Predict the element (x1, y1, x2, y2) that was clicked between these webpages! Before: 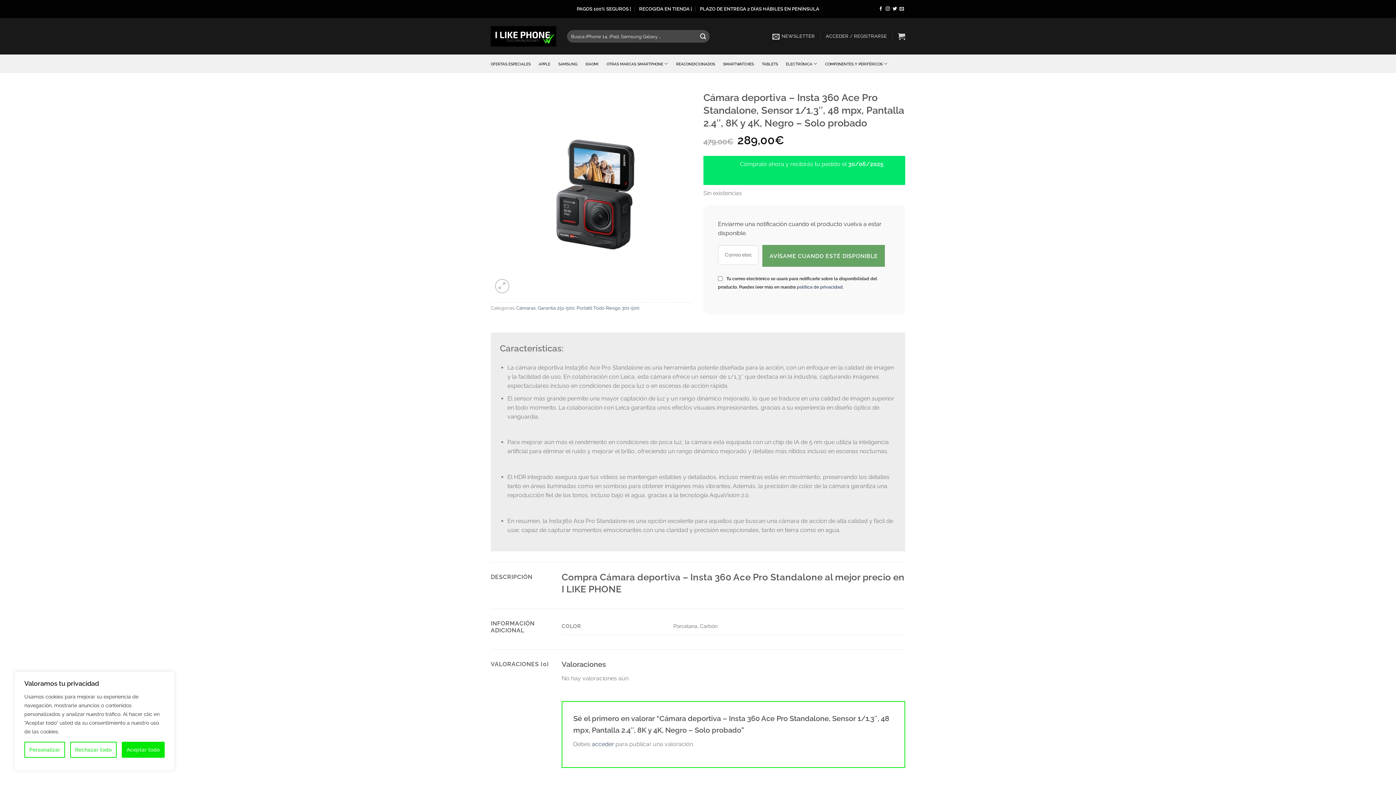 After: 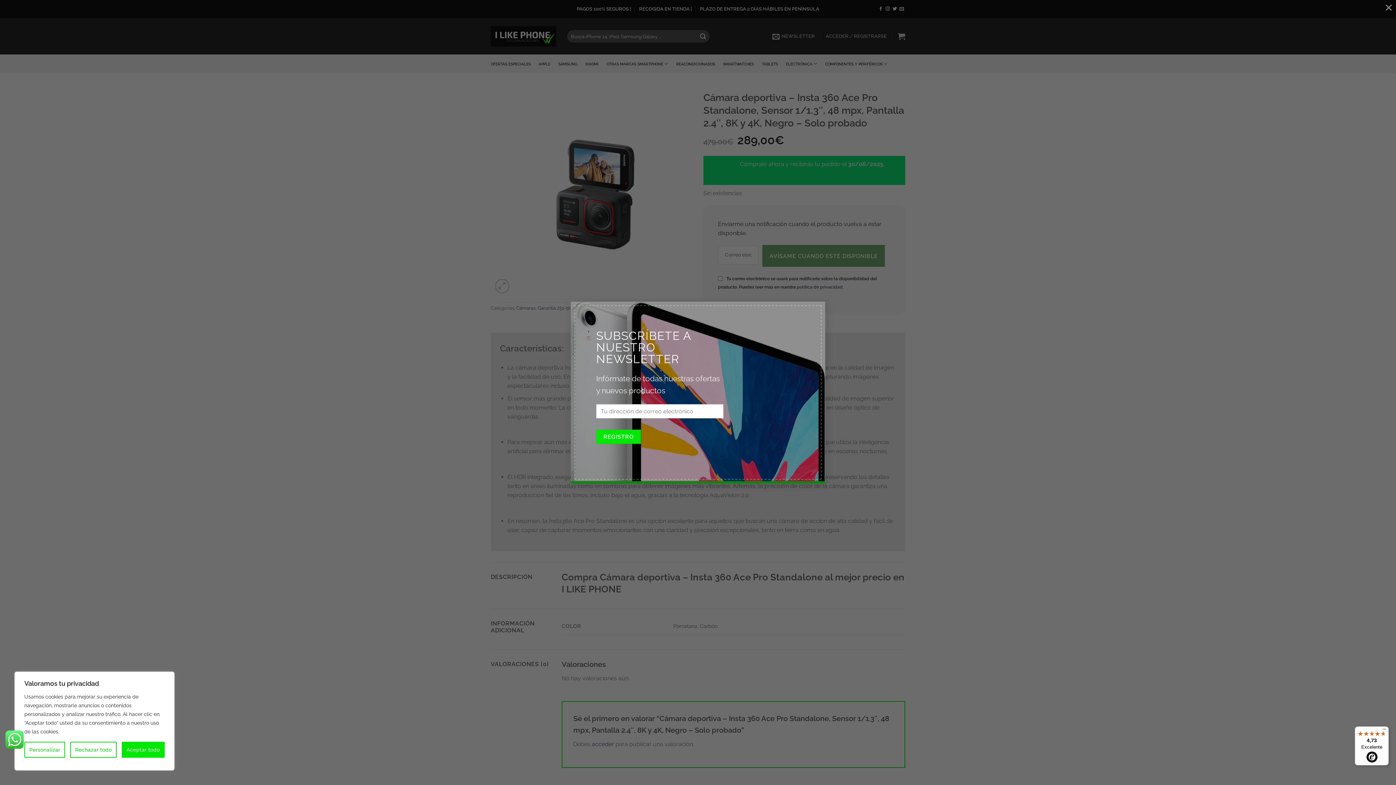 Action: label: NEWSLETTER bbox: (772, 28, 815, 44)